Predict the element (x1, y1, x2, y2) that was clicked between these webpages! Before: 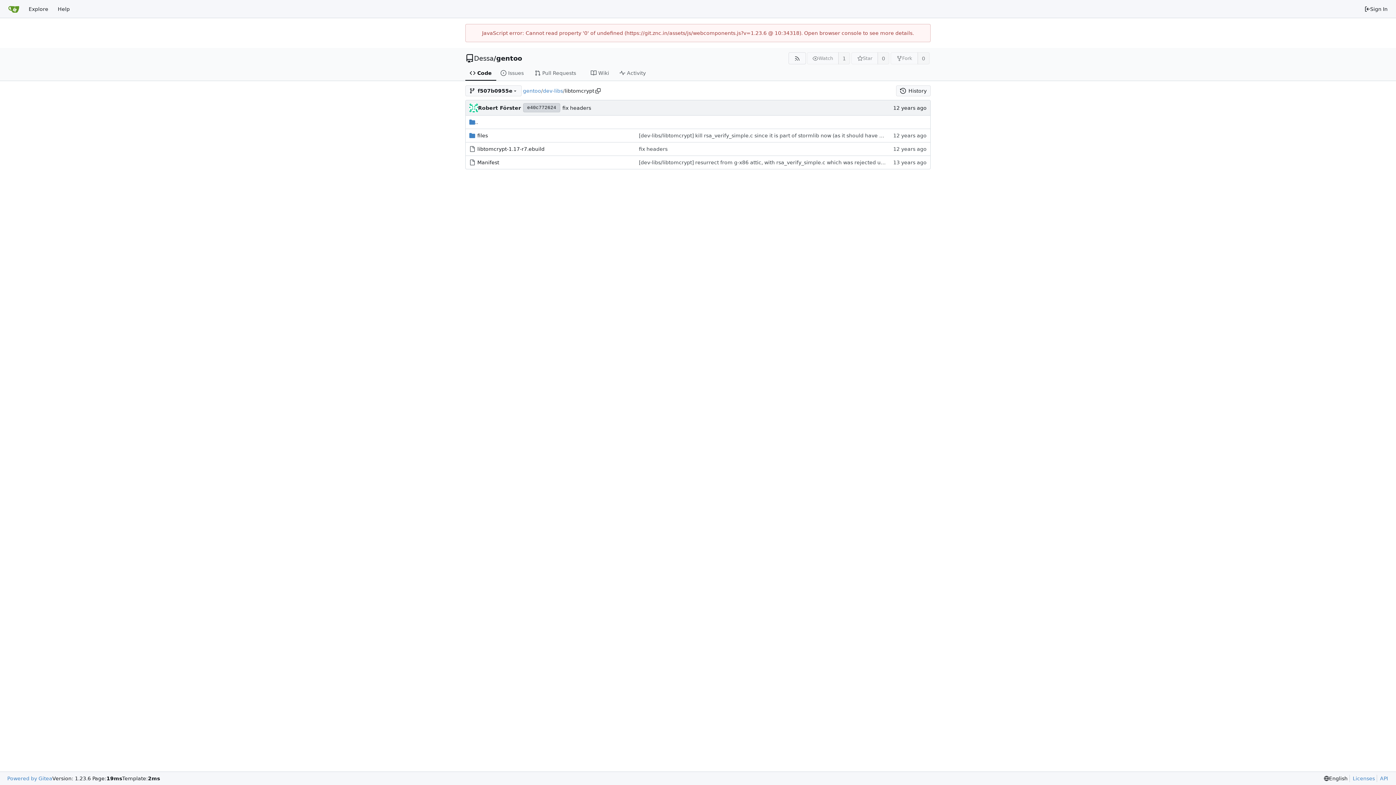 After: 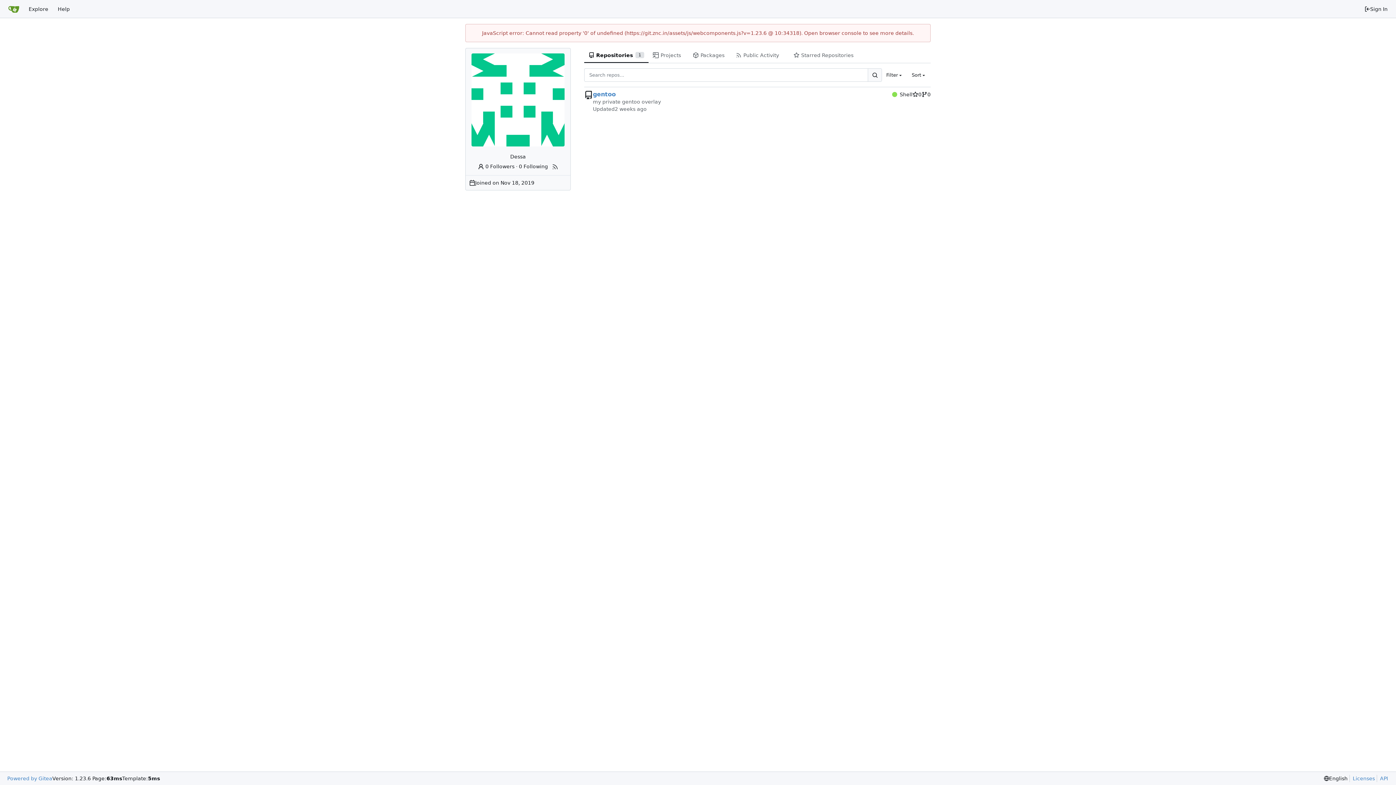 Action: bbox: (478, 104, 521, 111) label: Robert Förster